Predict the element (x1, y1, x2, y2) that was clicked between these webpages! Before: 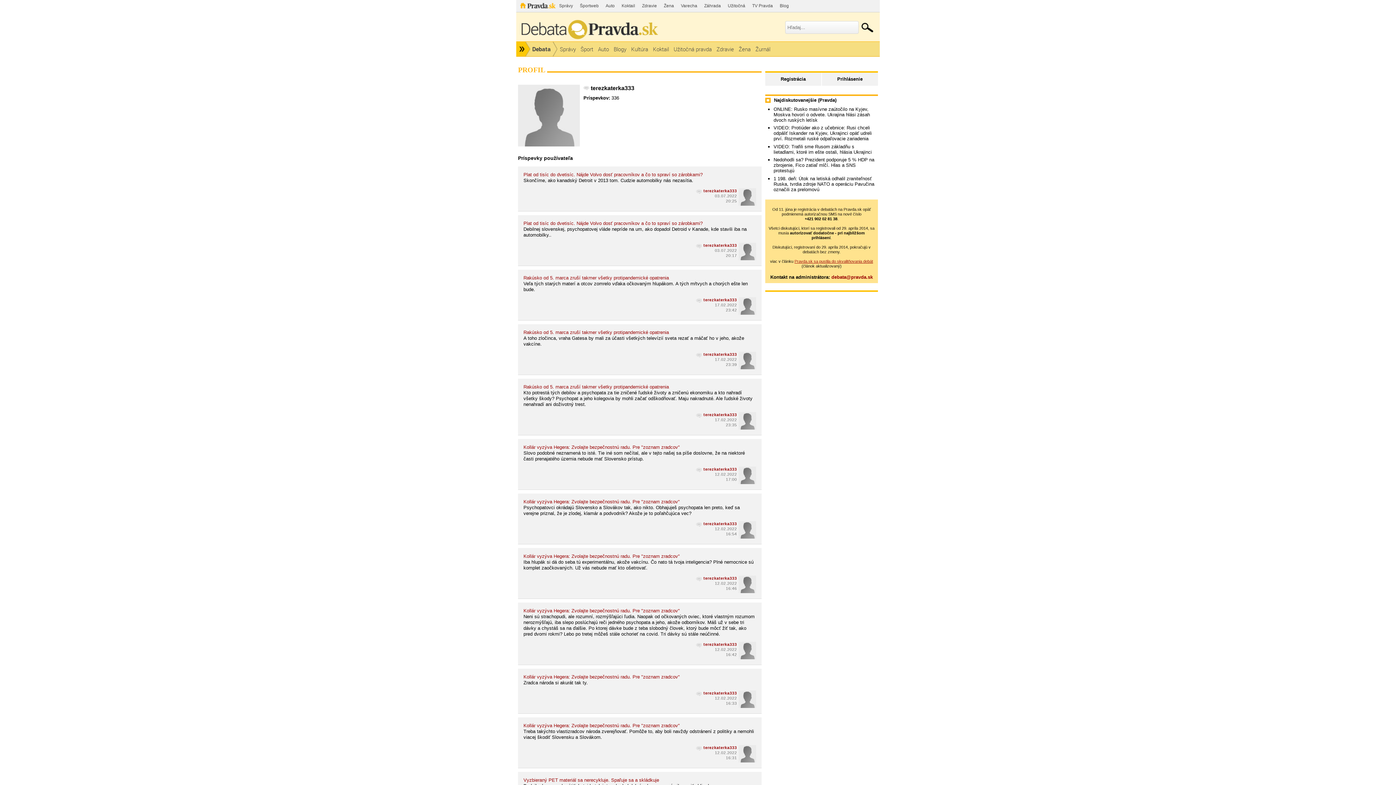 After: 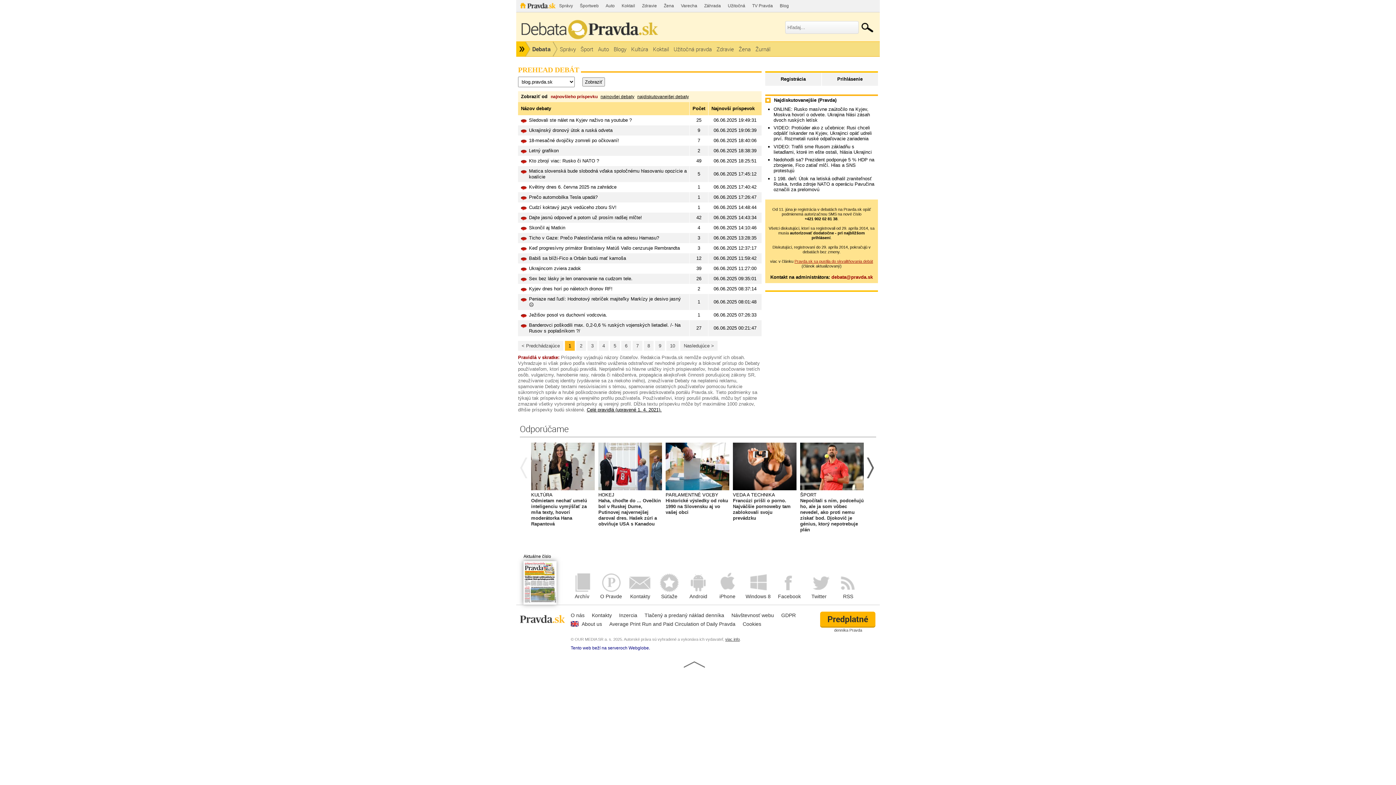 Action: bbox: (611, 41, 629, 56) label: Blogy